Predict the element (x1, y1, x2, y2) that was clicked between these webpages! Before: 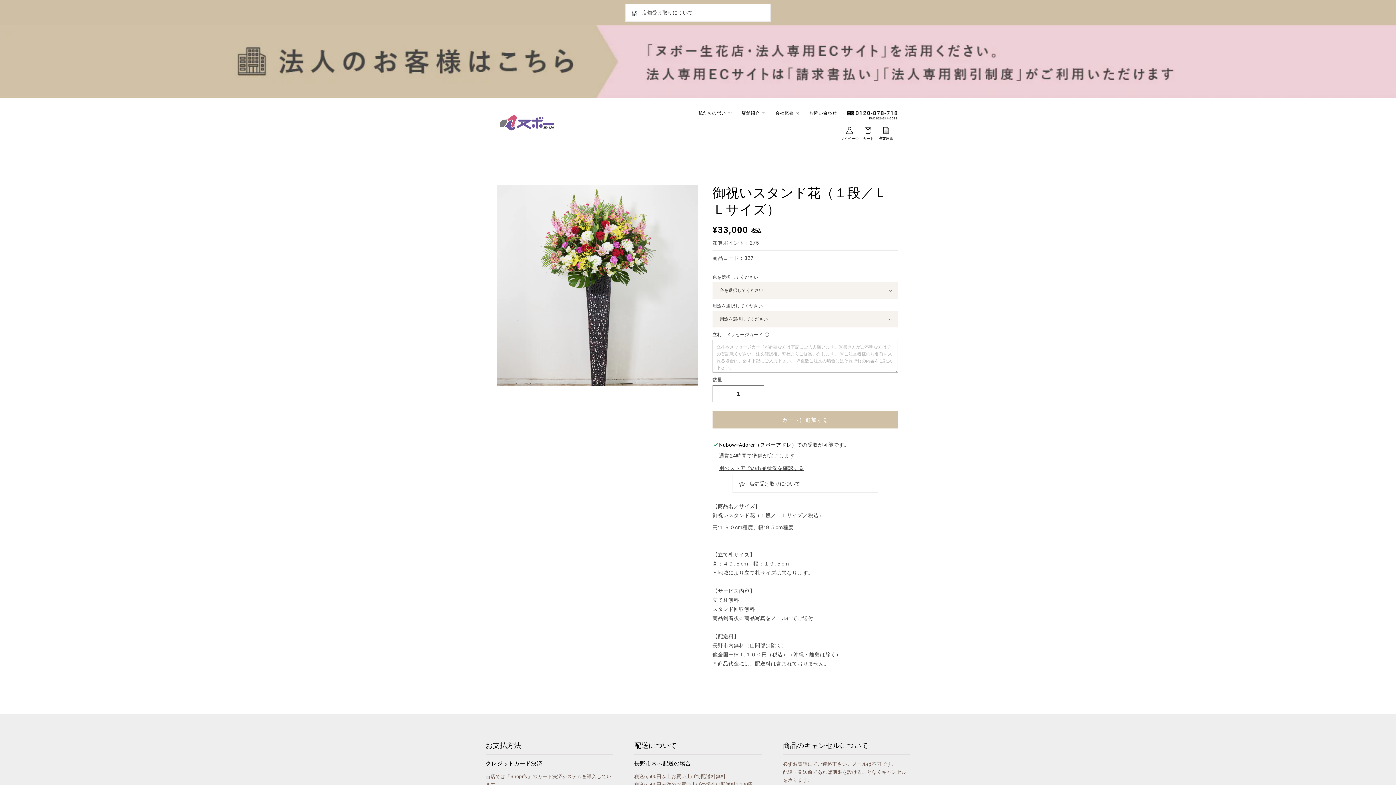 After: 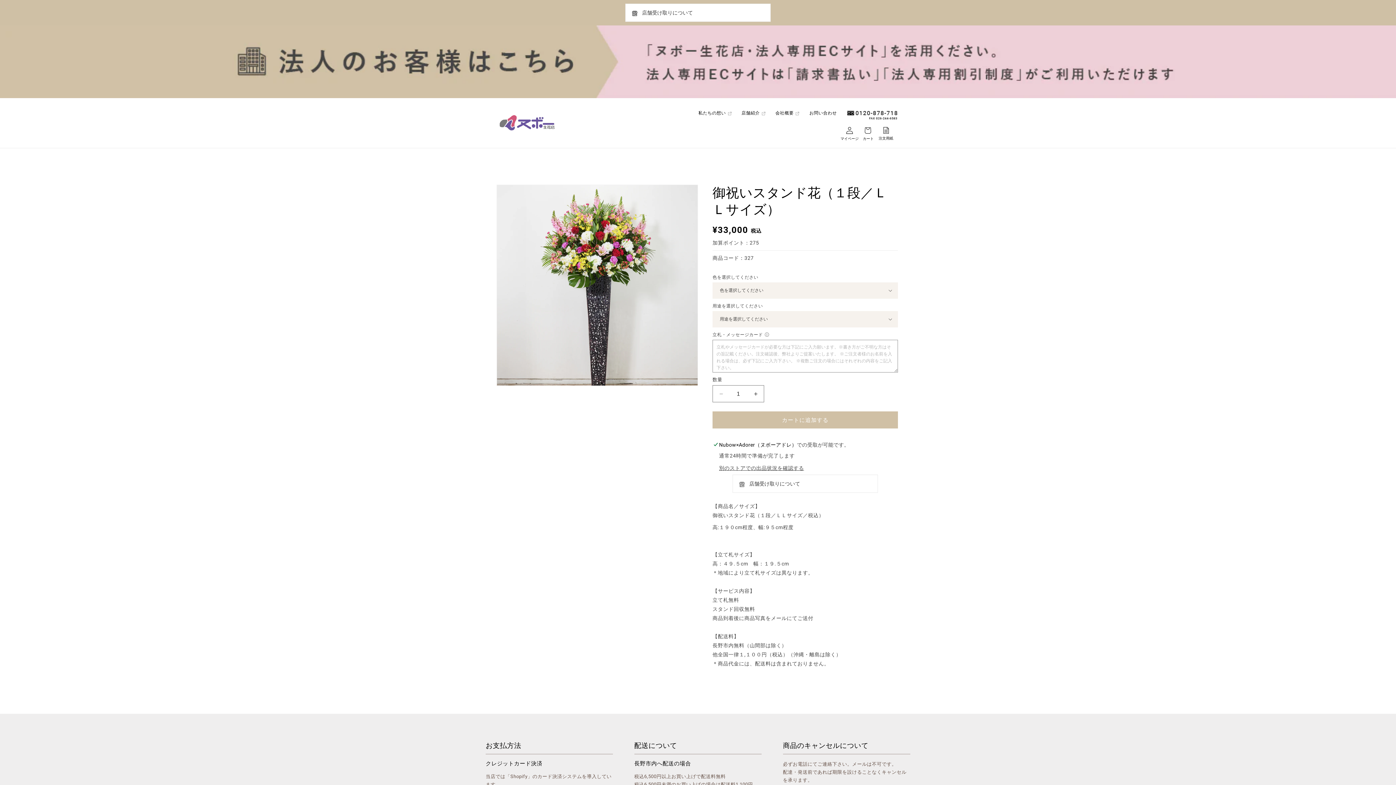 Action: bbox: (877, 123, 895, 140) label: 注文用紙